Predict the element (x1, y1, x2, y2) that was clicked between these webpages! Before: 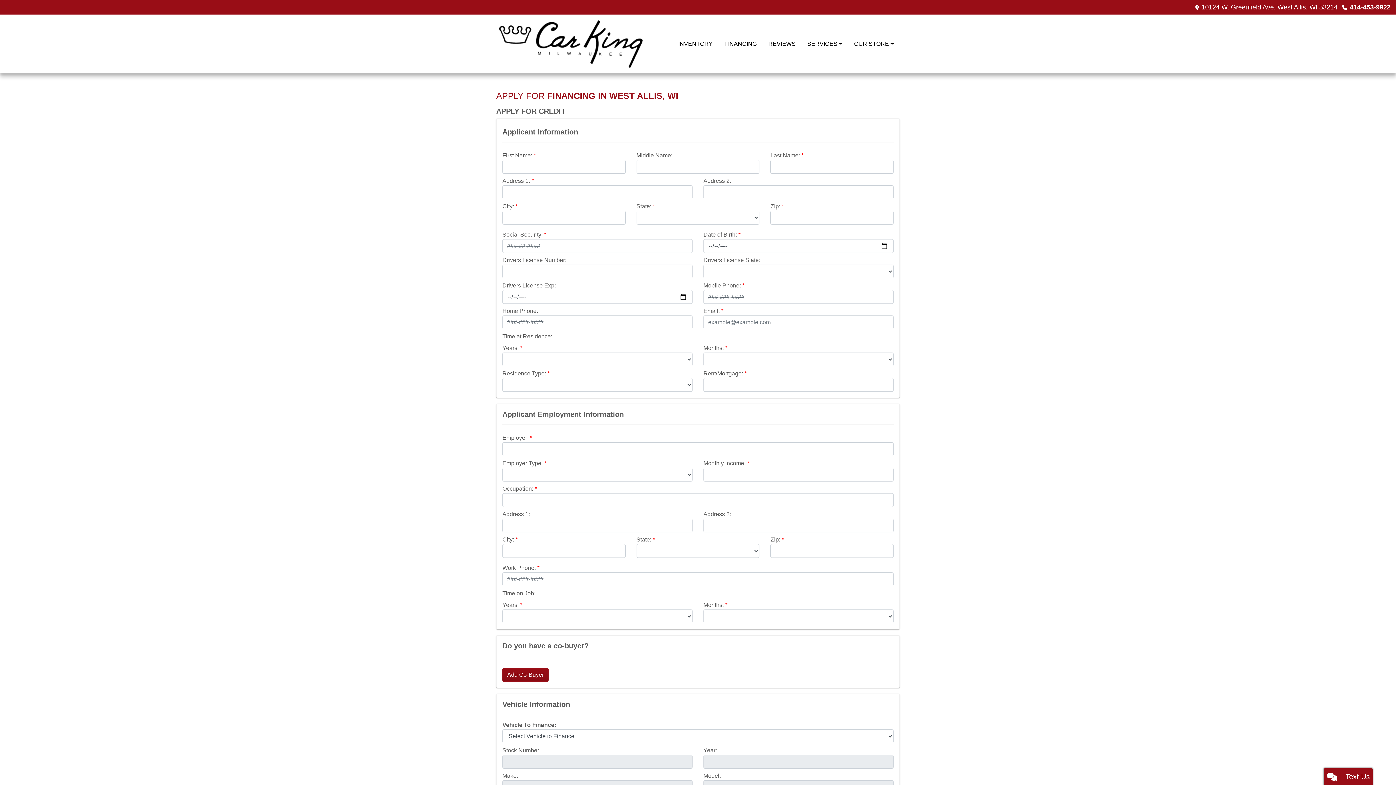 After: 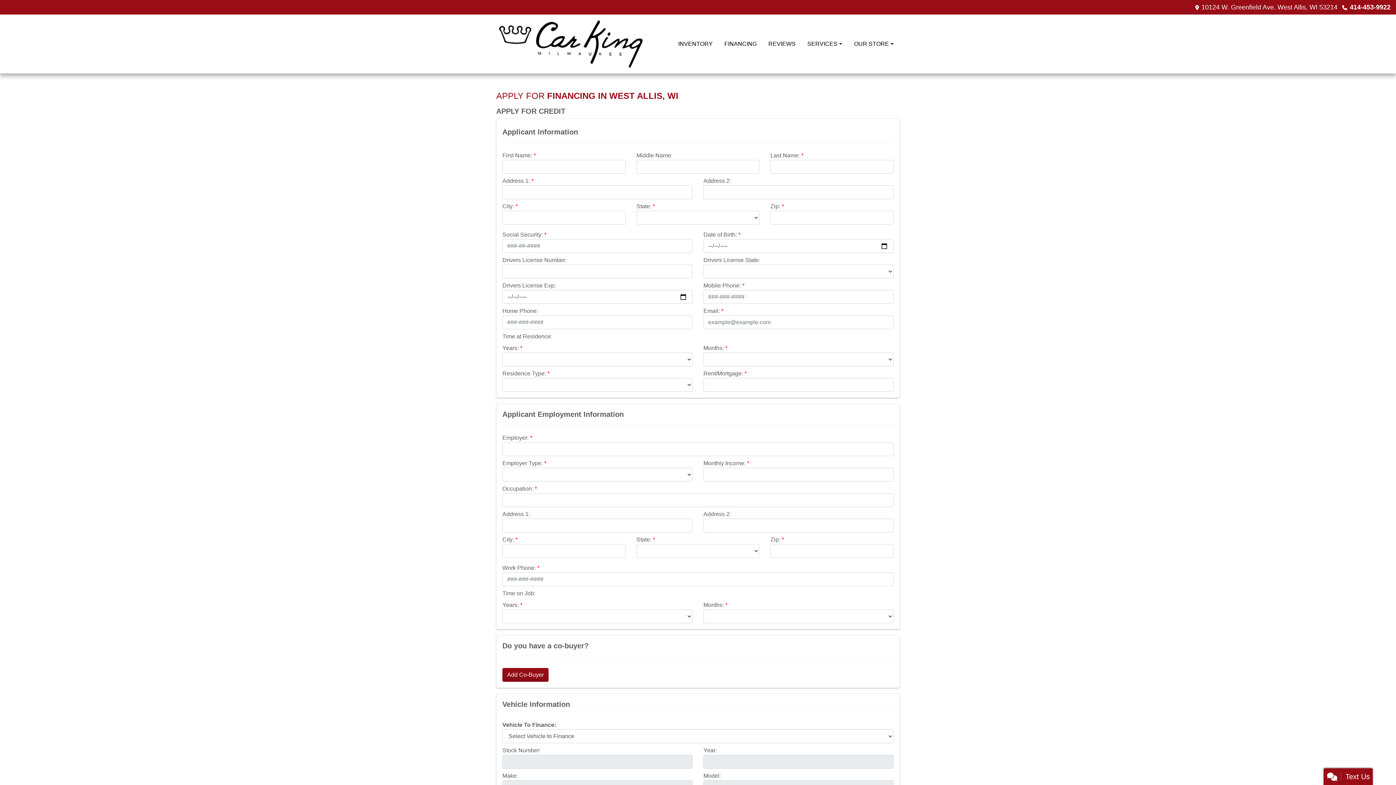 Action: label: 414-453-9922 bbox: (1350, 3, 1390, 10)